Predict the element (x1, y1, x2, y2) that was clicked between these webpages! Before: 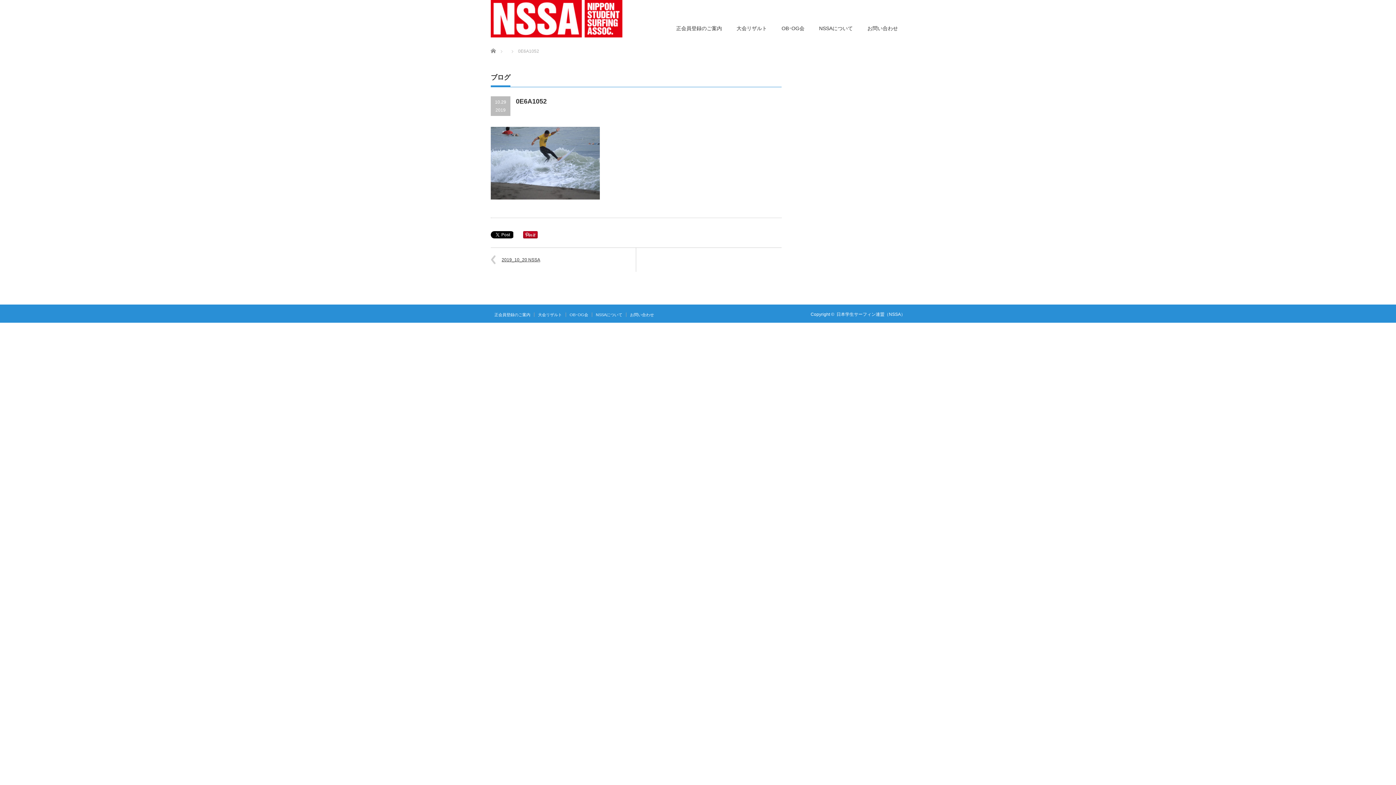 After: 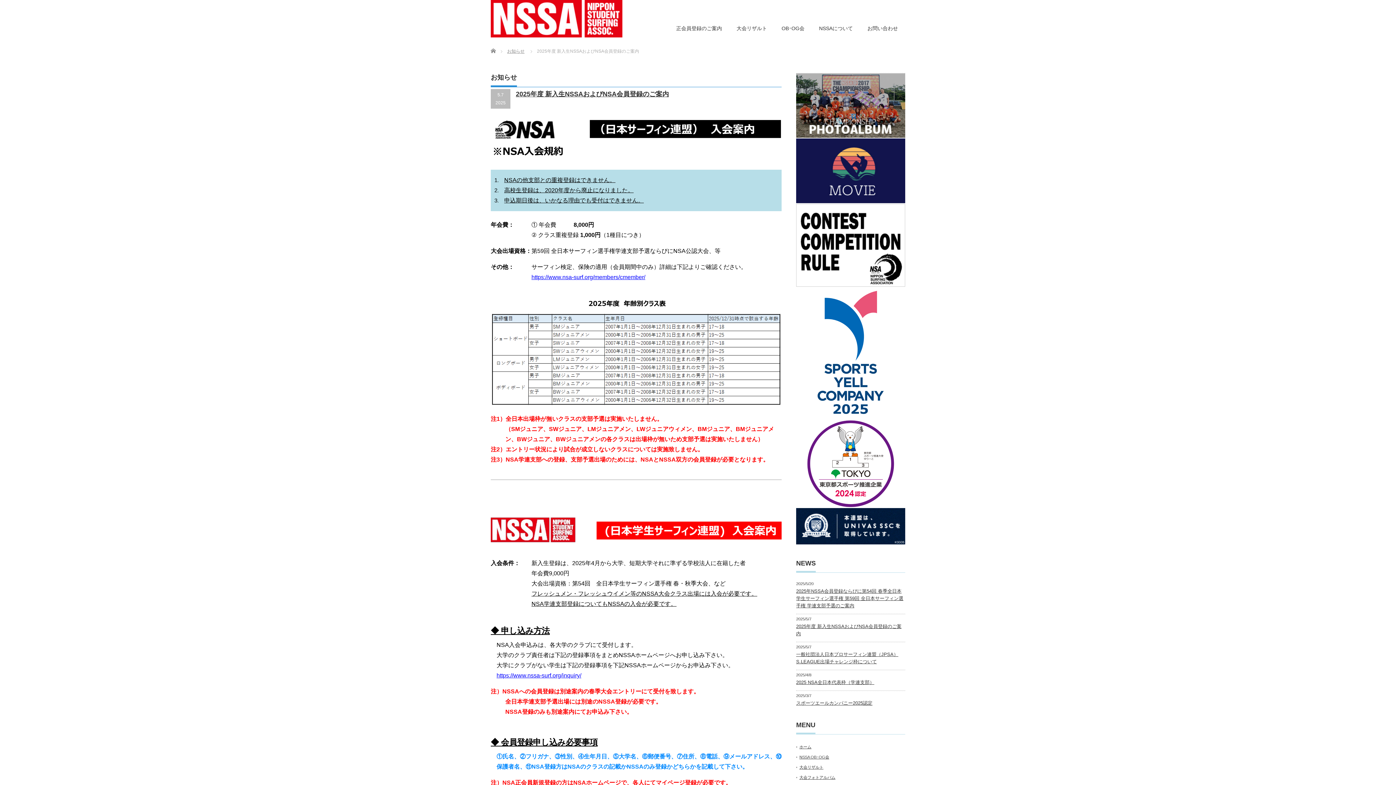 Action: label: 正会員登録のご案内 bbox: (669, 17, 729, 40)